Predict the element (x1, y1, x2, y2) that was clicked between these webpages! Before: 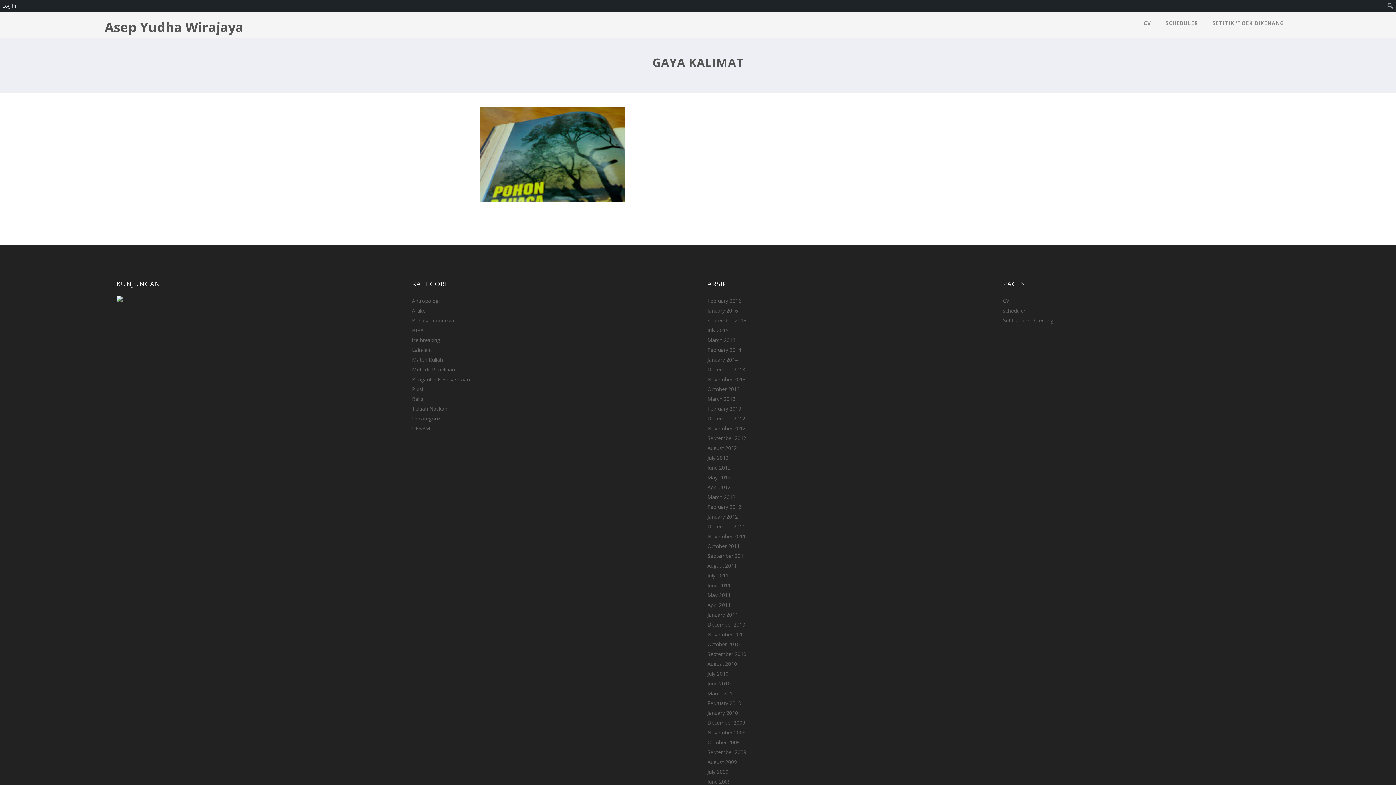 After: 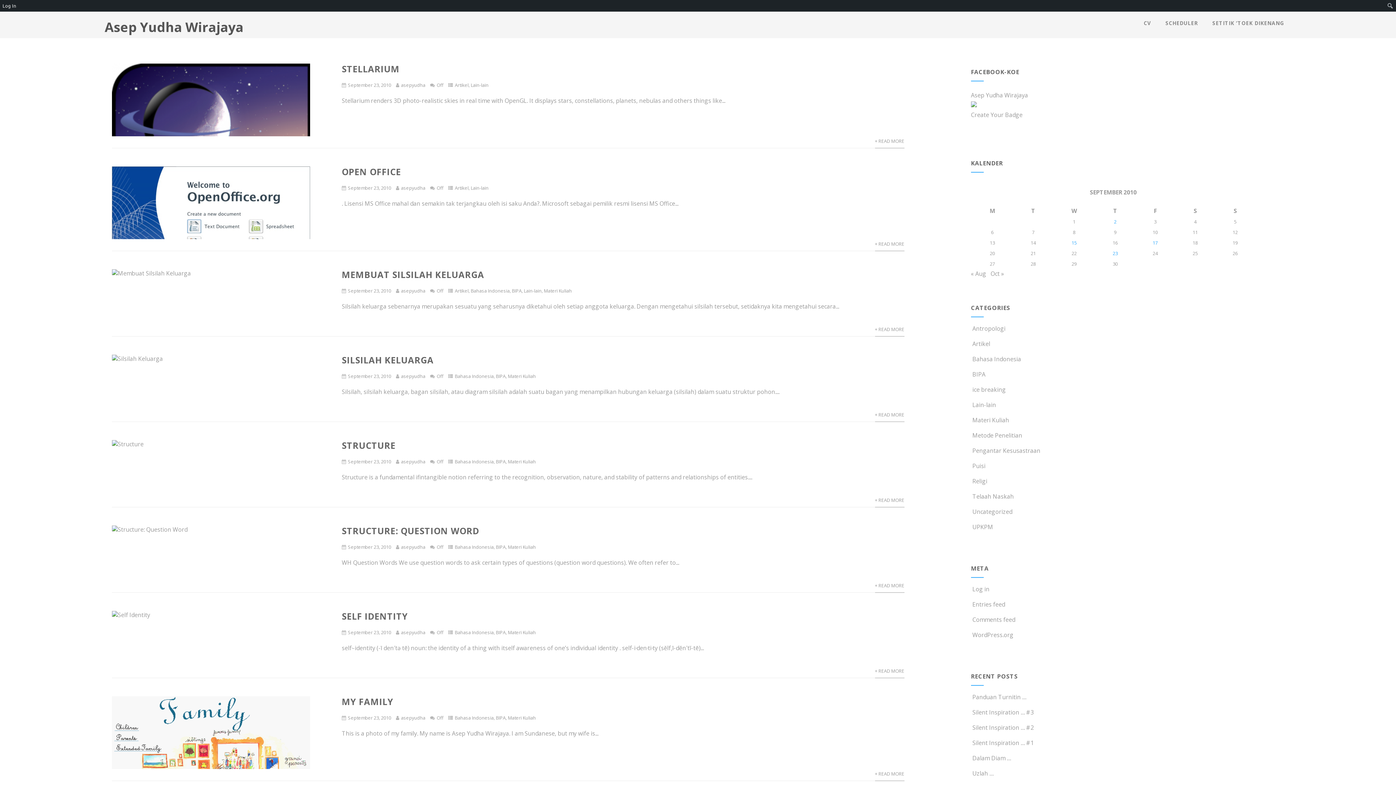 Action: label: September 2010 bbox: (707, 650, 746, 657)